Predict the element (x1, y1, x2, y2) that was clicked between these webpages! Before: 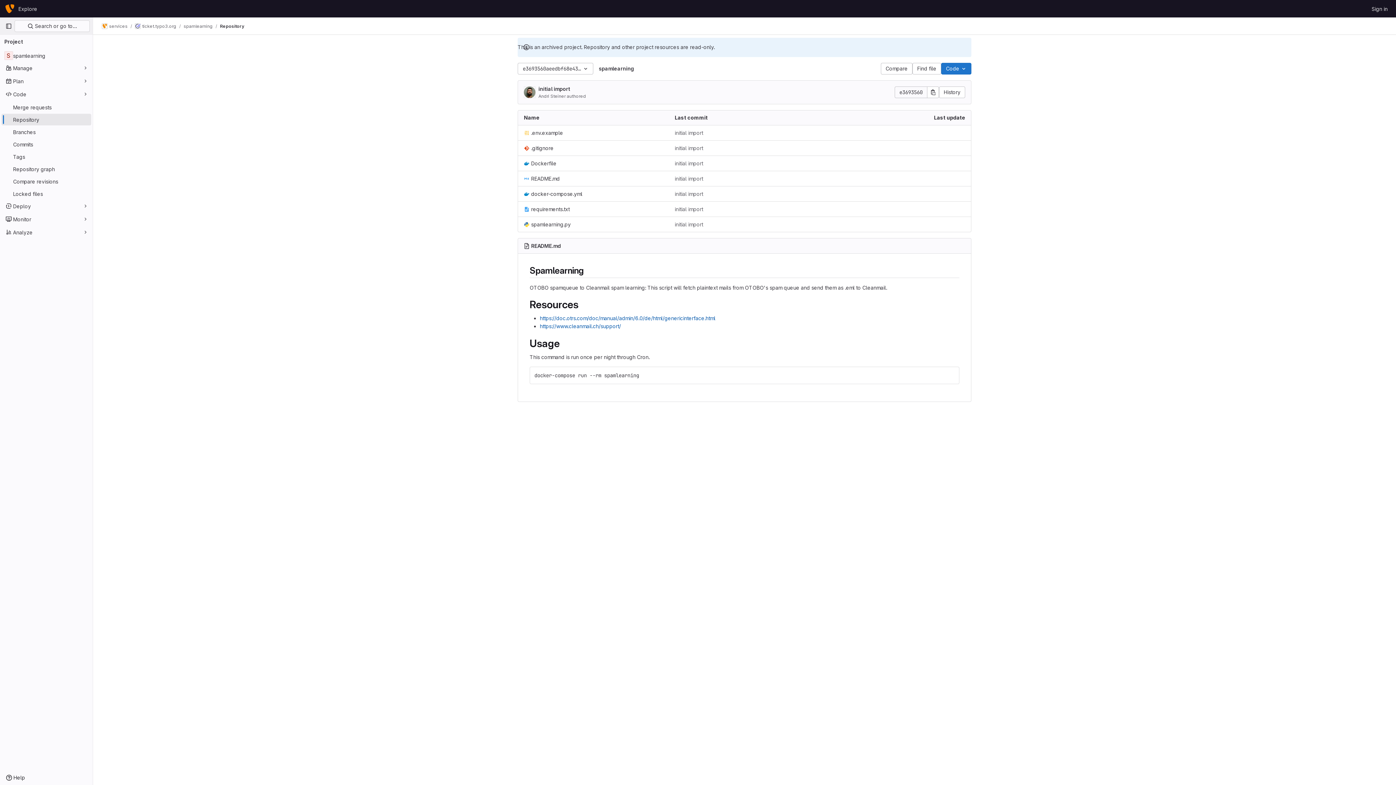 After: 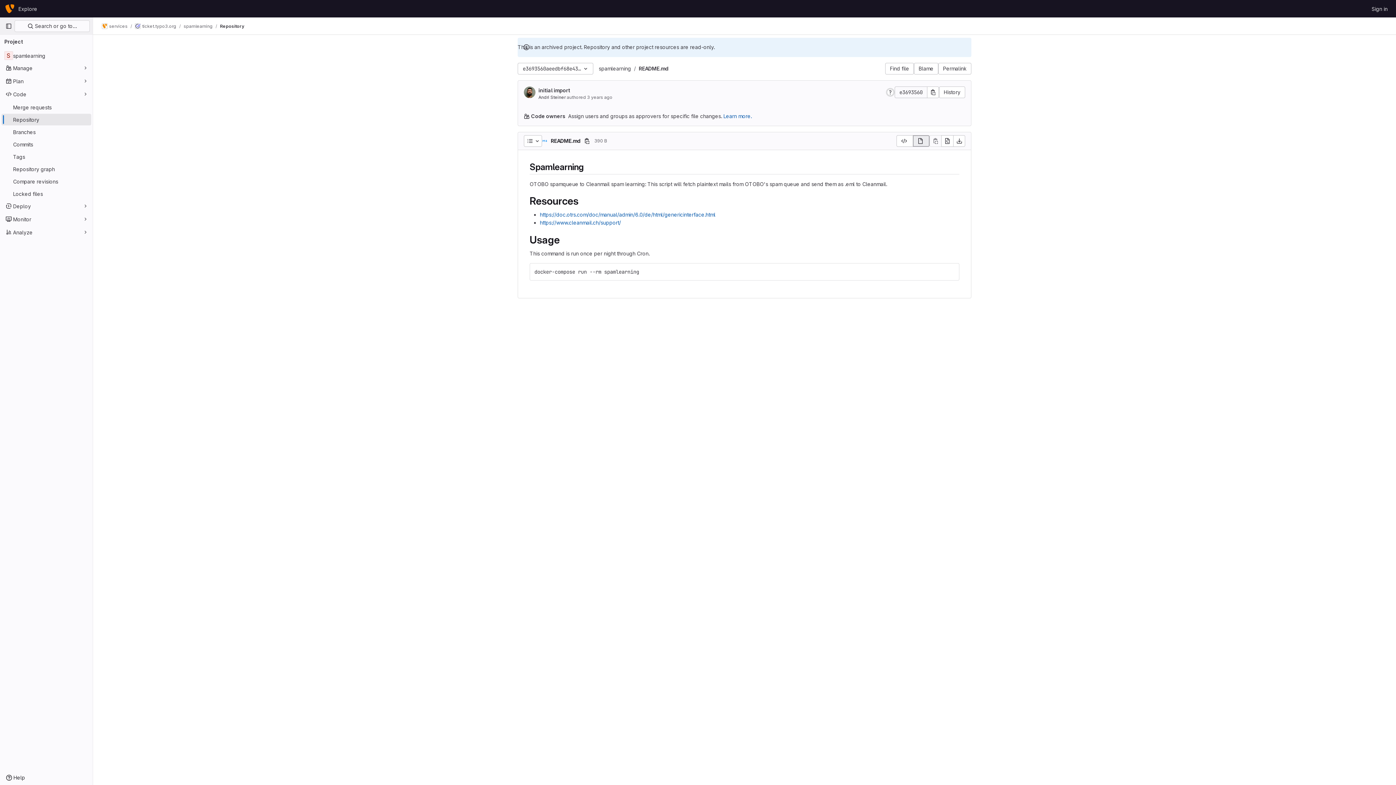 Action: bbox: (531, 242, 561, 249) label: README.md